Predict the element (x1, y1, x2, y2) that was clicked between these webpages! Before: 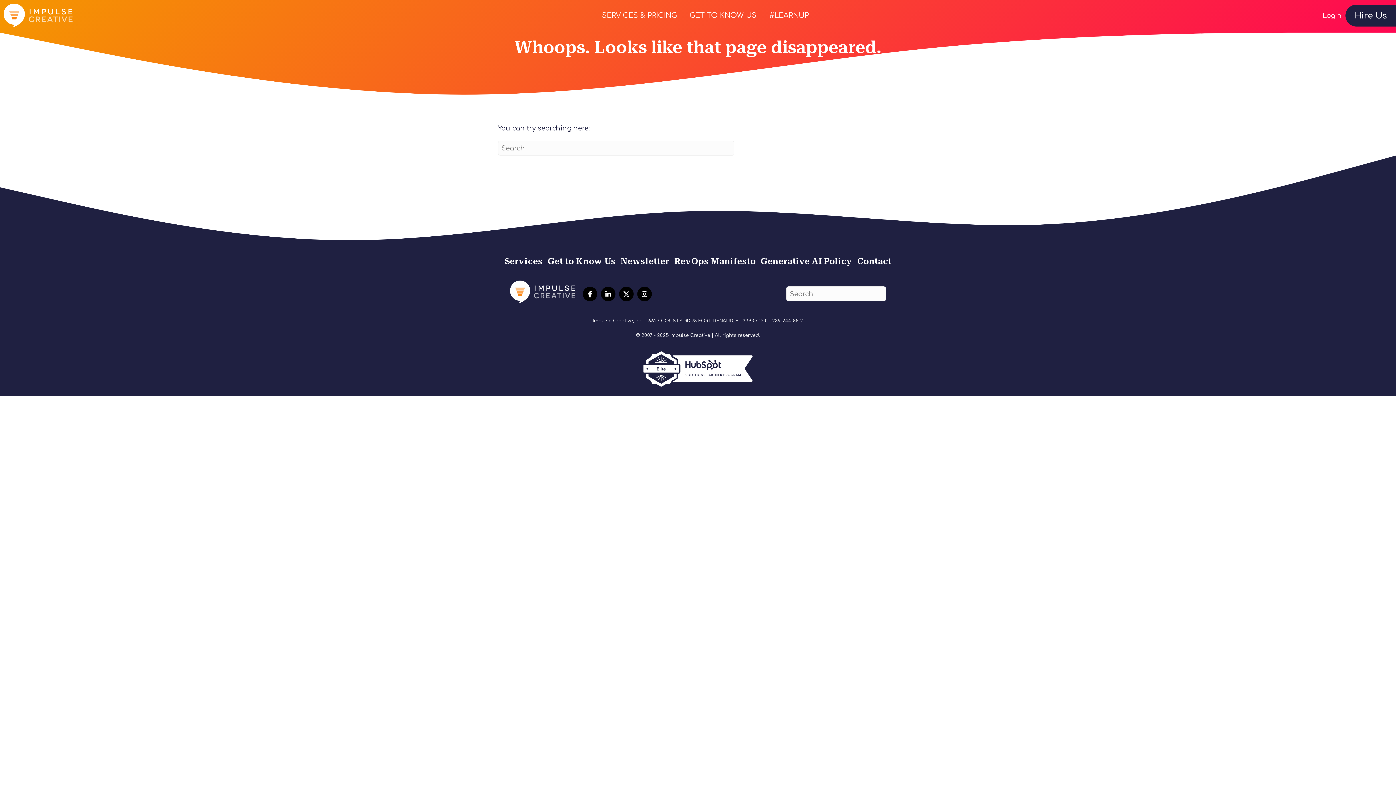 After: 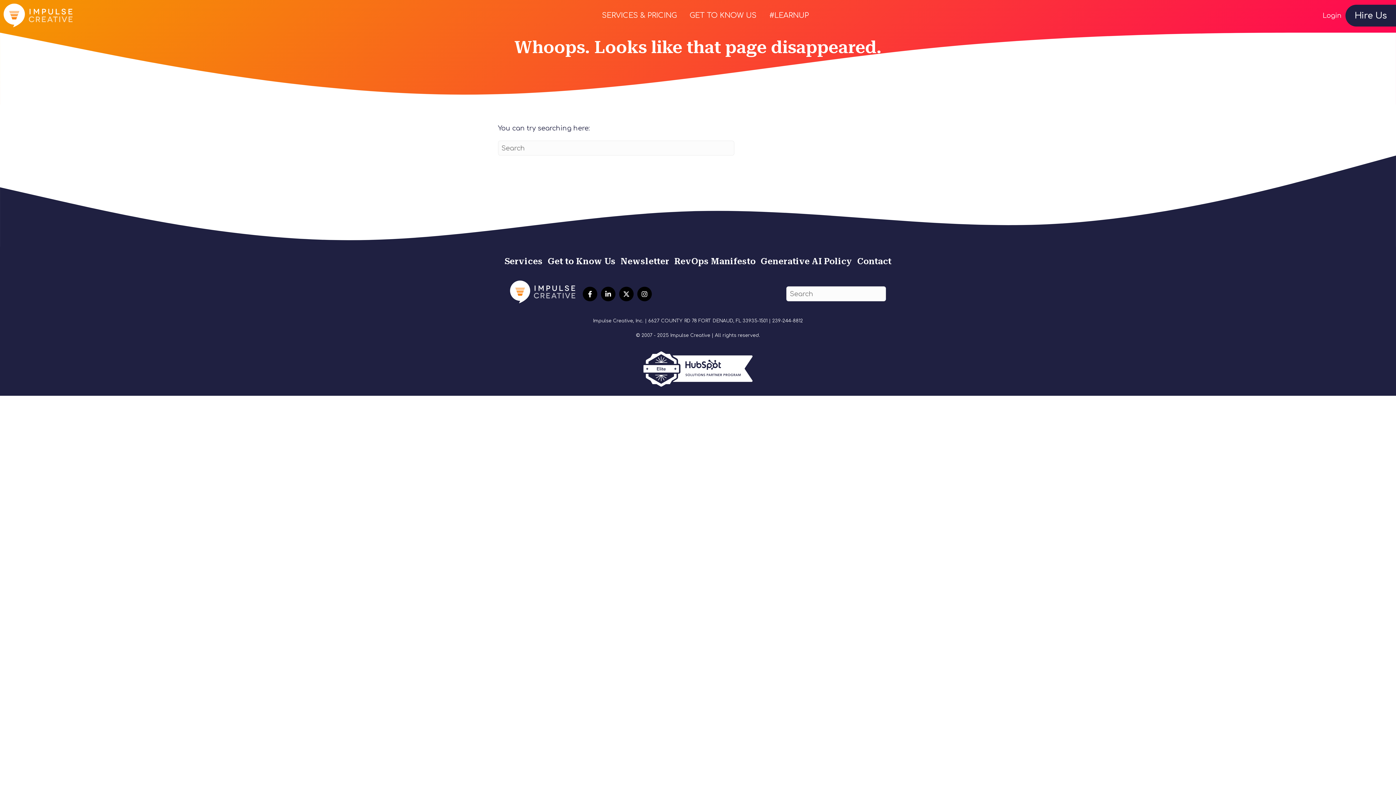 Action: bbox: (643, 382, 752, 387)